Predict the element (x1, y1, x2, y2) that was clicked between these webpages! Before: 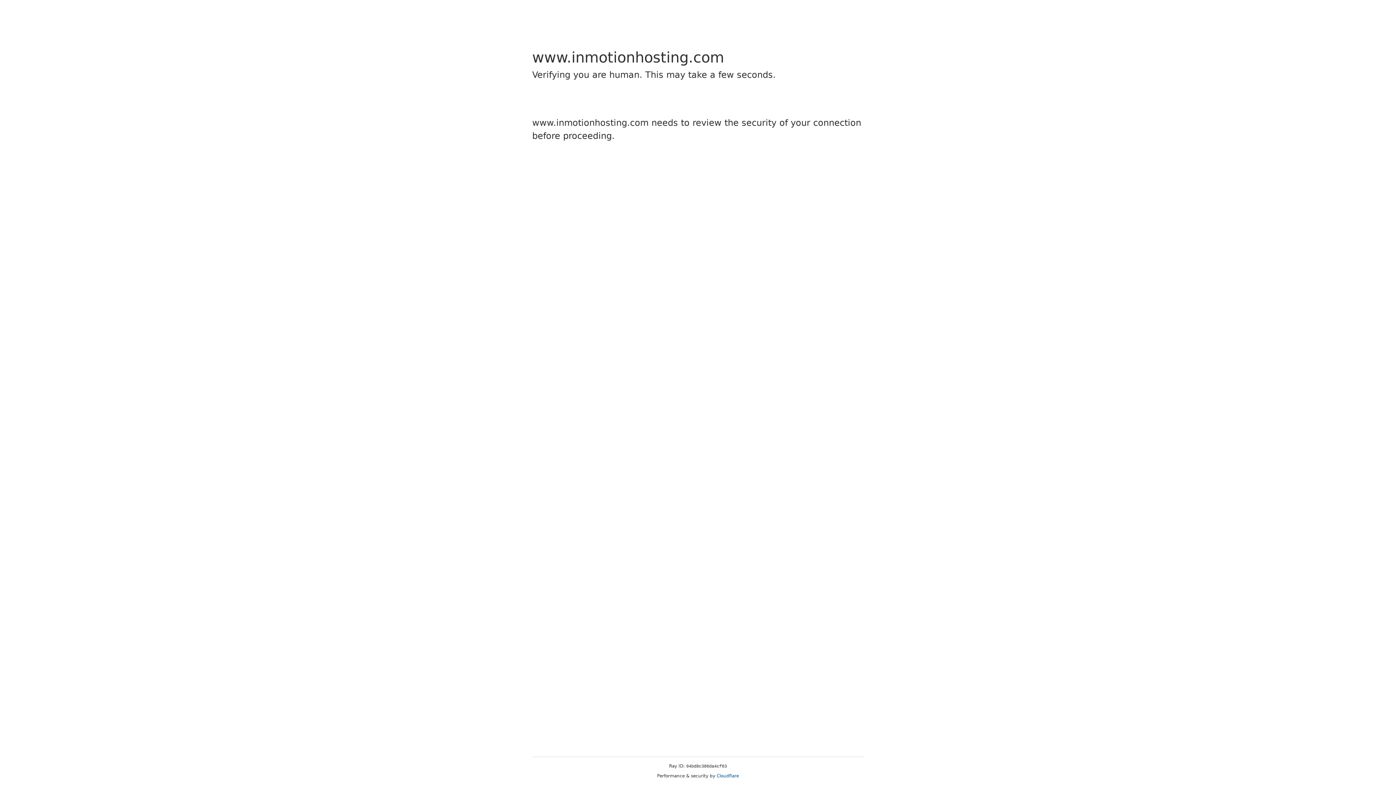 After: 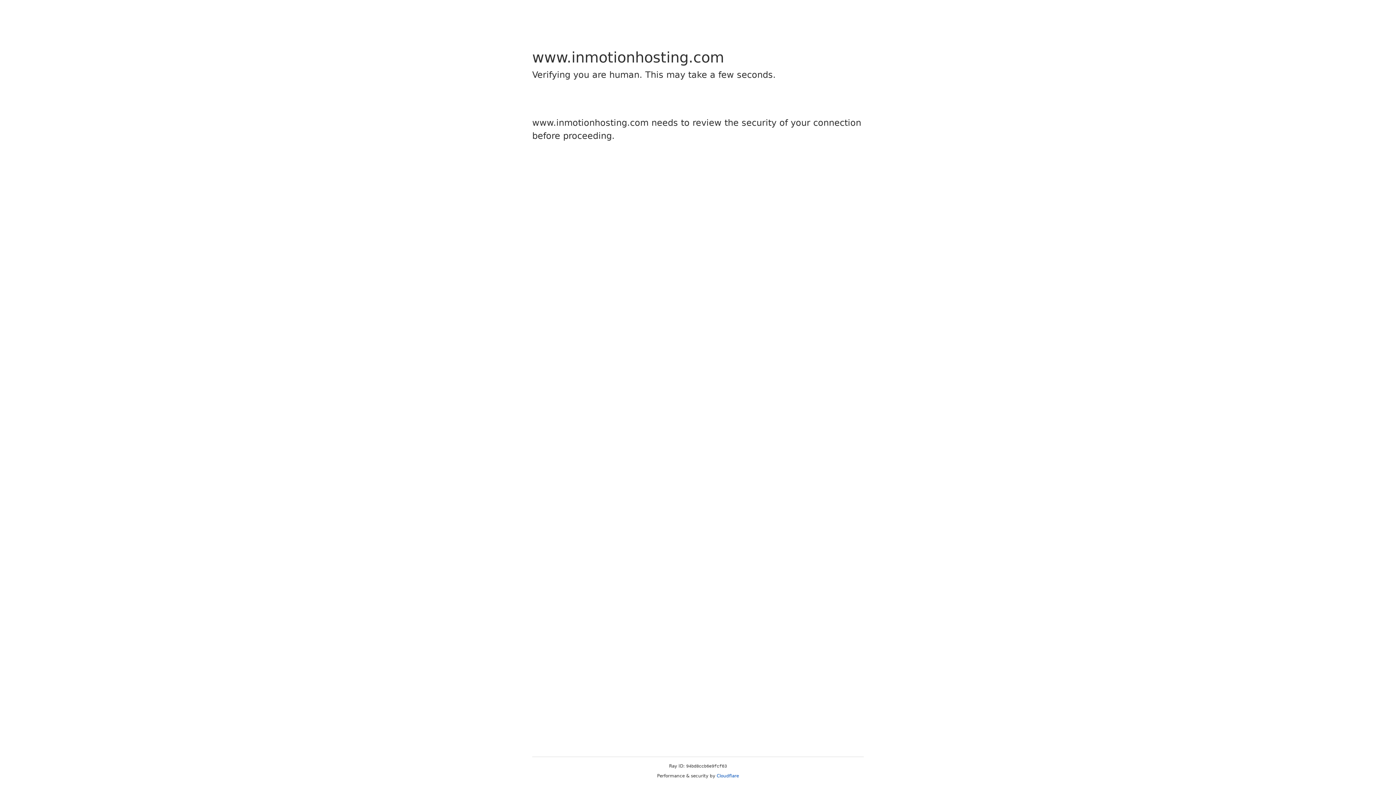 Action: bbox: (716, 773, 739, 778) label: Cloudflare